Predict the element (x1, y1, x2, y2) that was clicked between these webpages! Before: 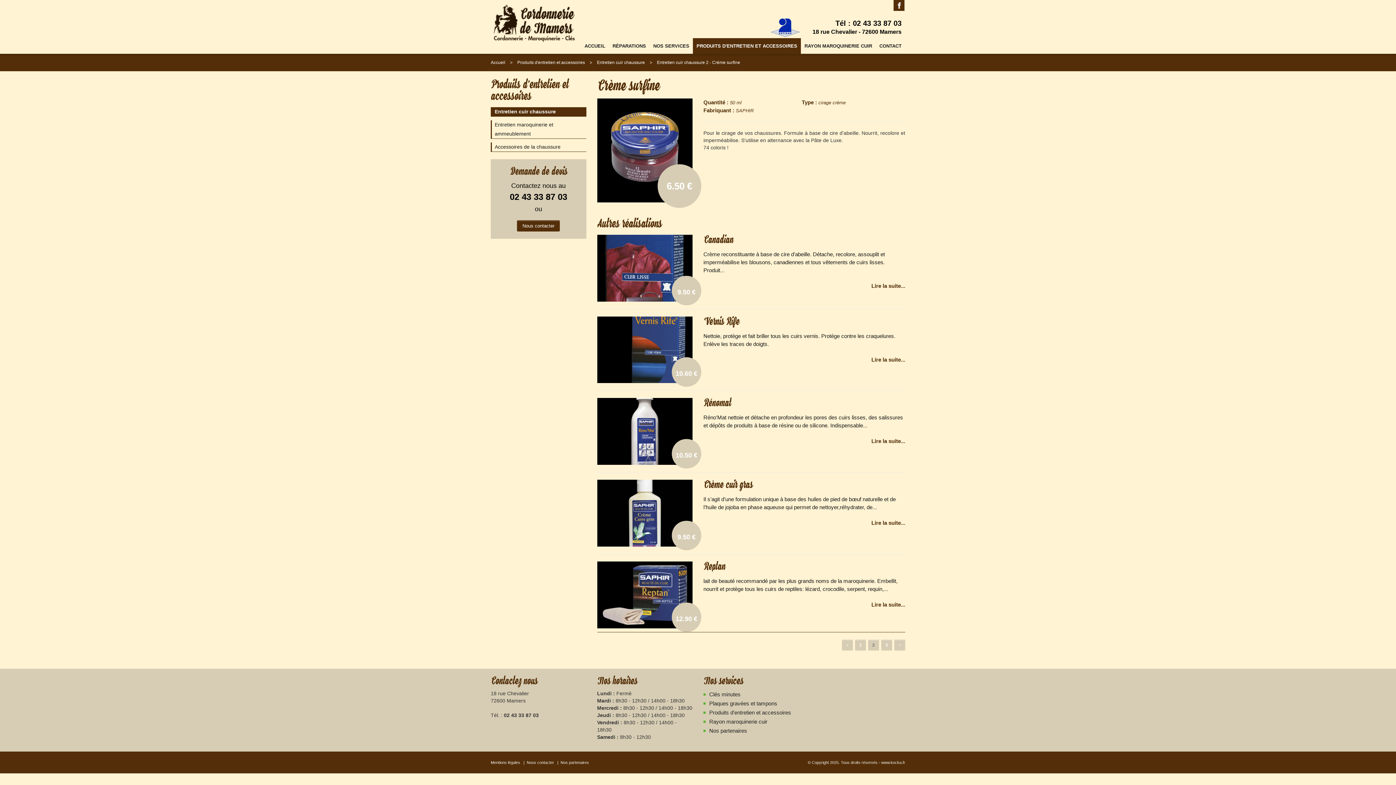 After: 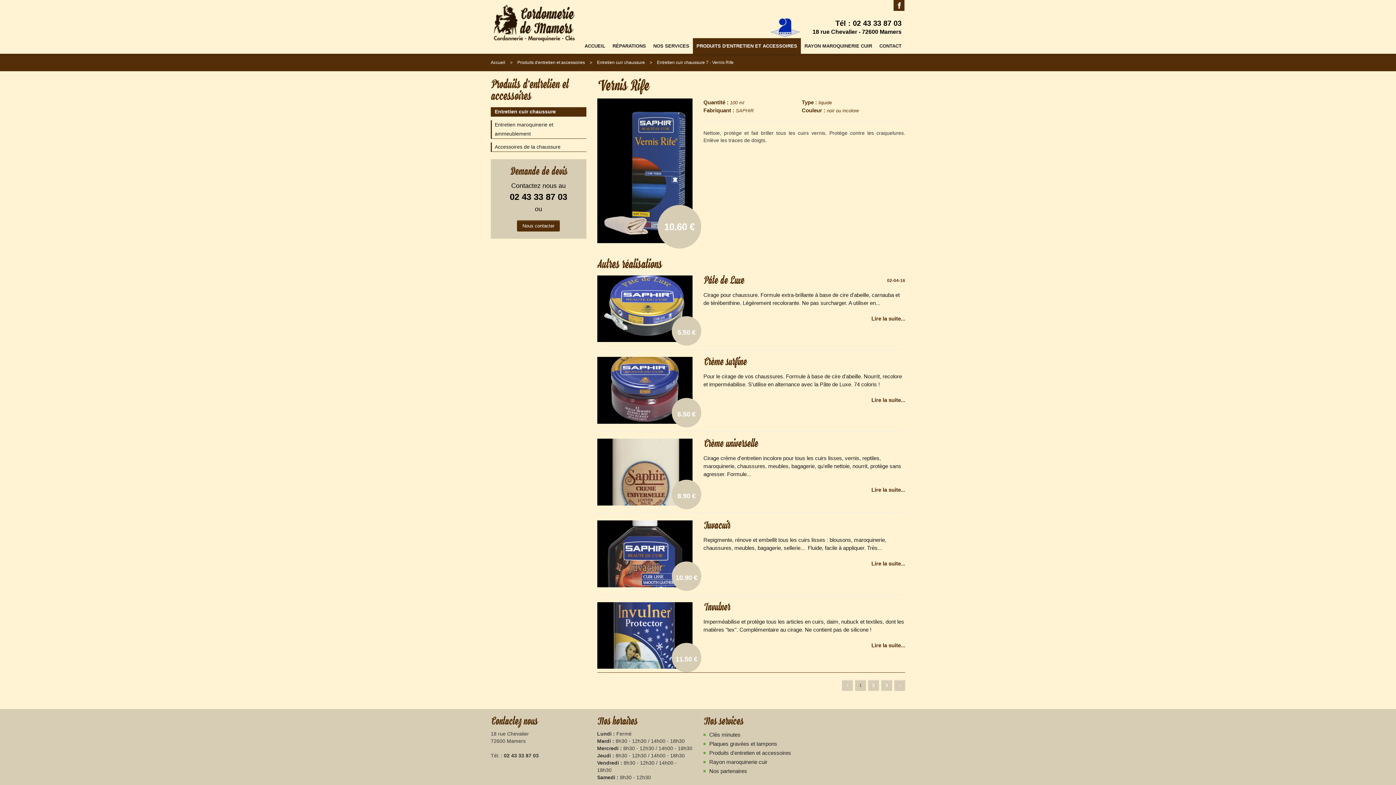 Action: bbox: (703, 314, 739, 328) label: Vernis Rife